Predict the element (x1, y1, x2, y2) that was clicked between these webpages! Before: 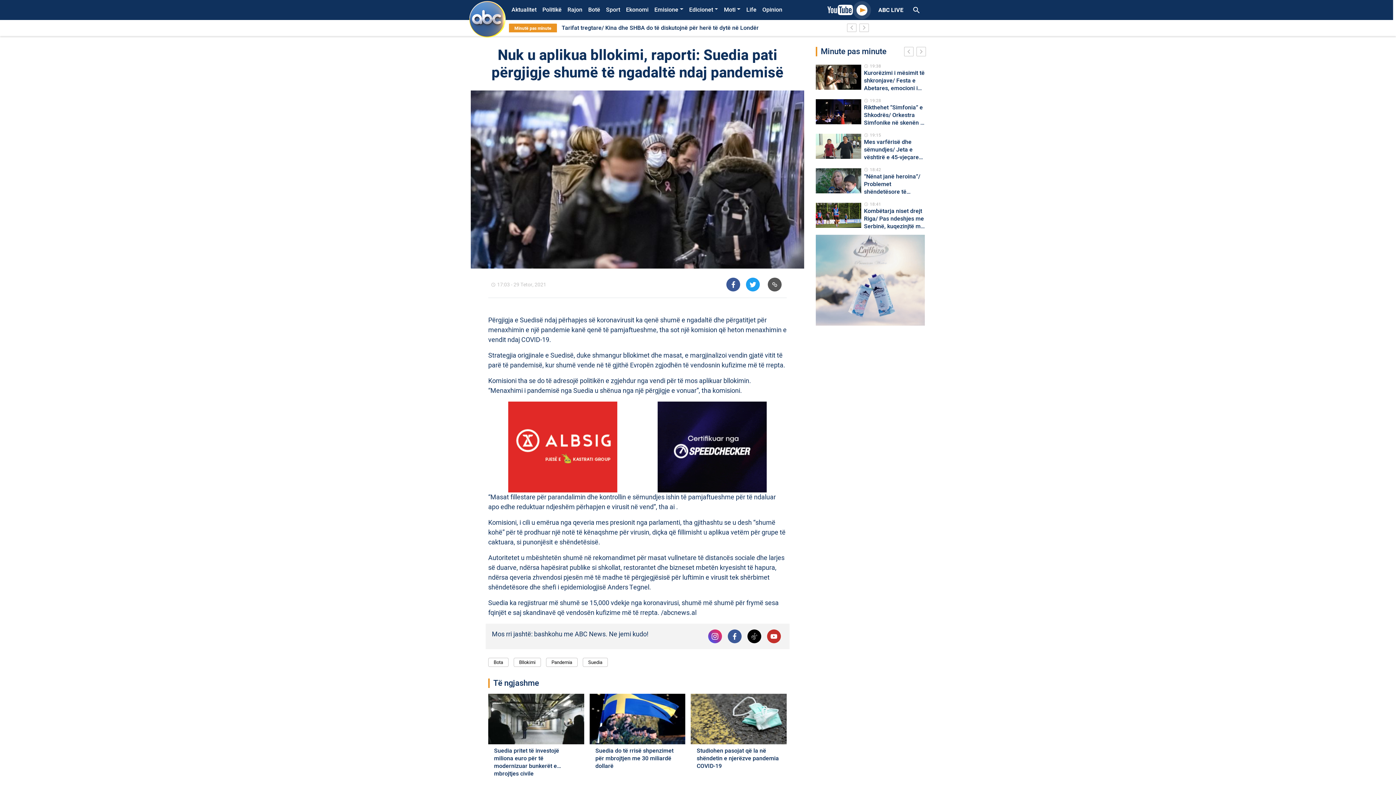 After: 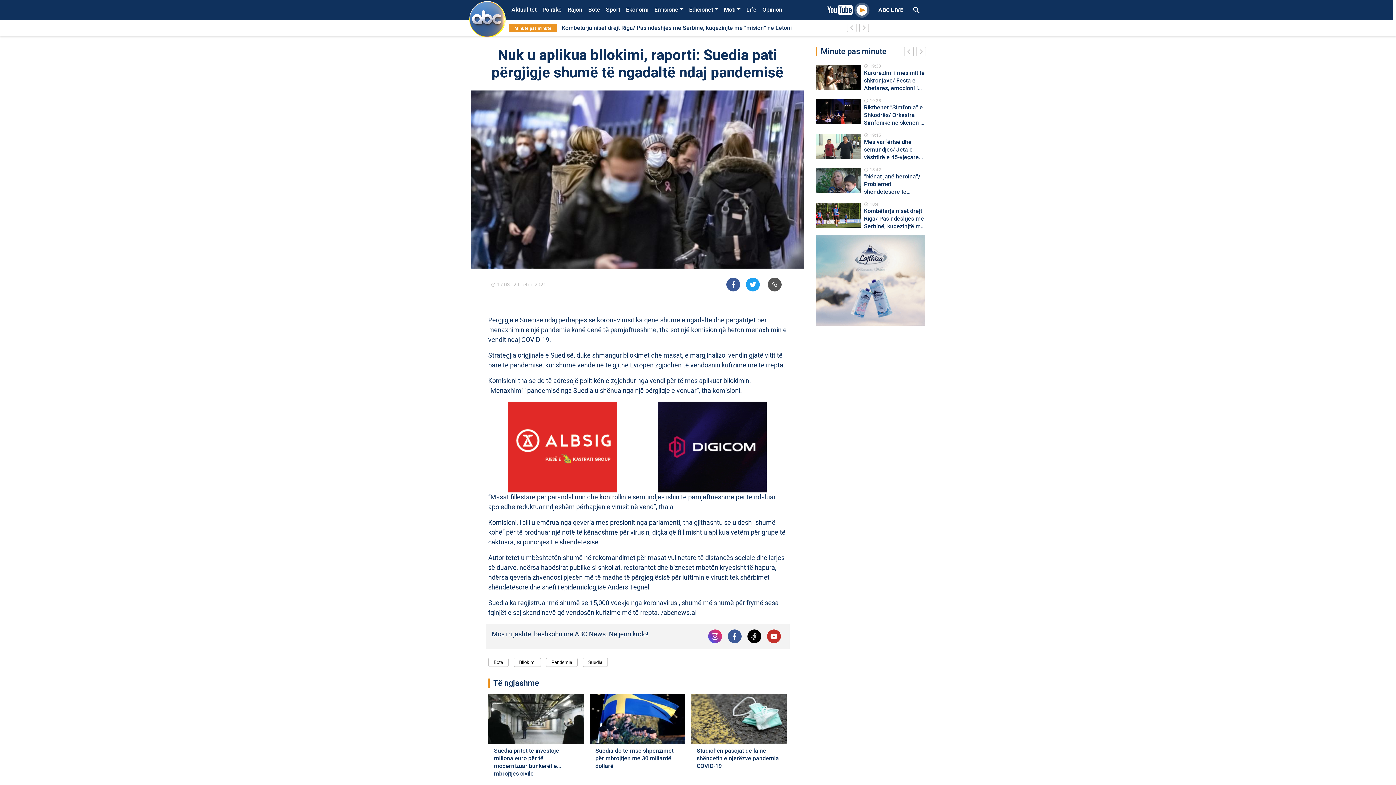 Action: bbox: (764, 629, 783, 643)